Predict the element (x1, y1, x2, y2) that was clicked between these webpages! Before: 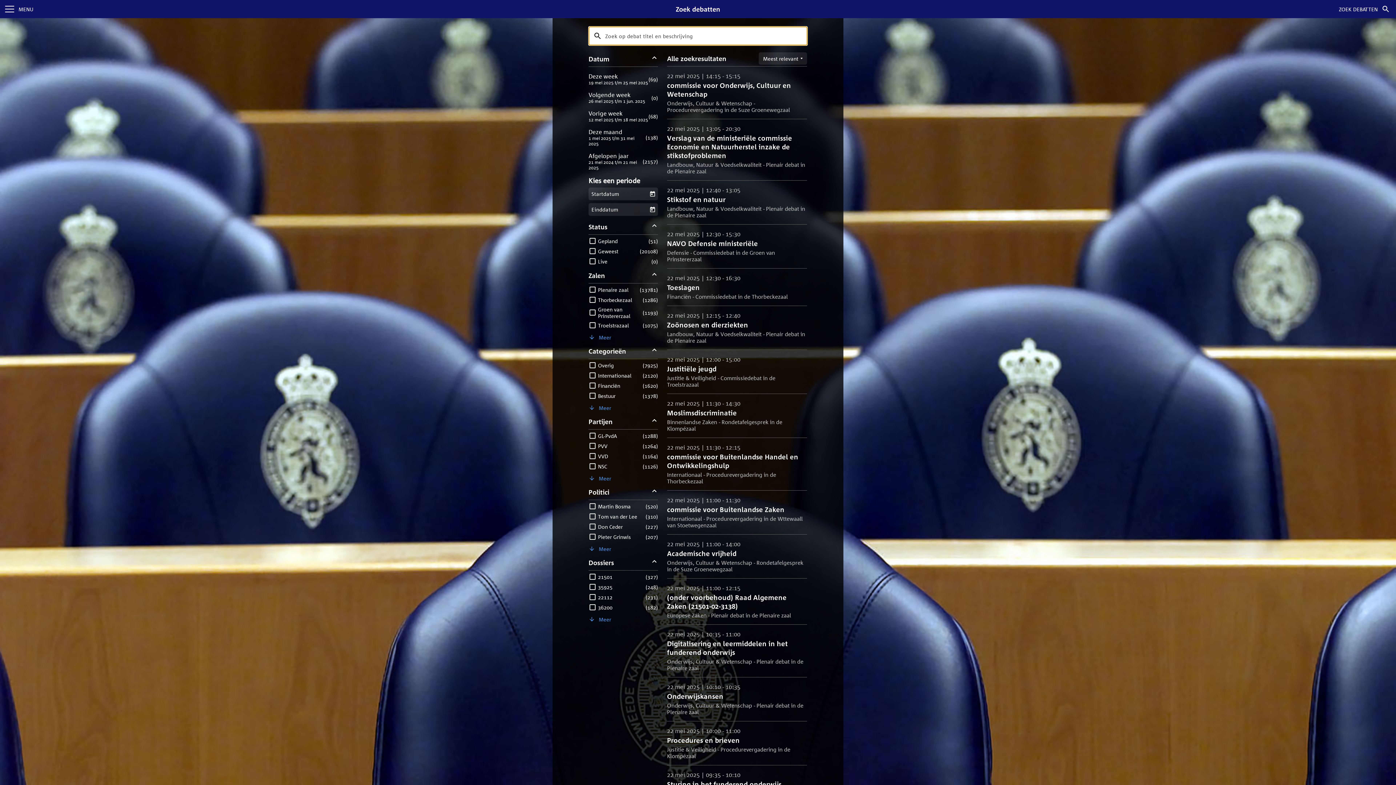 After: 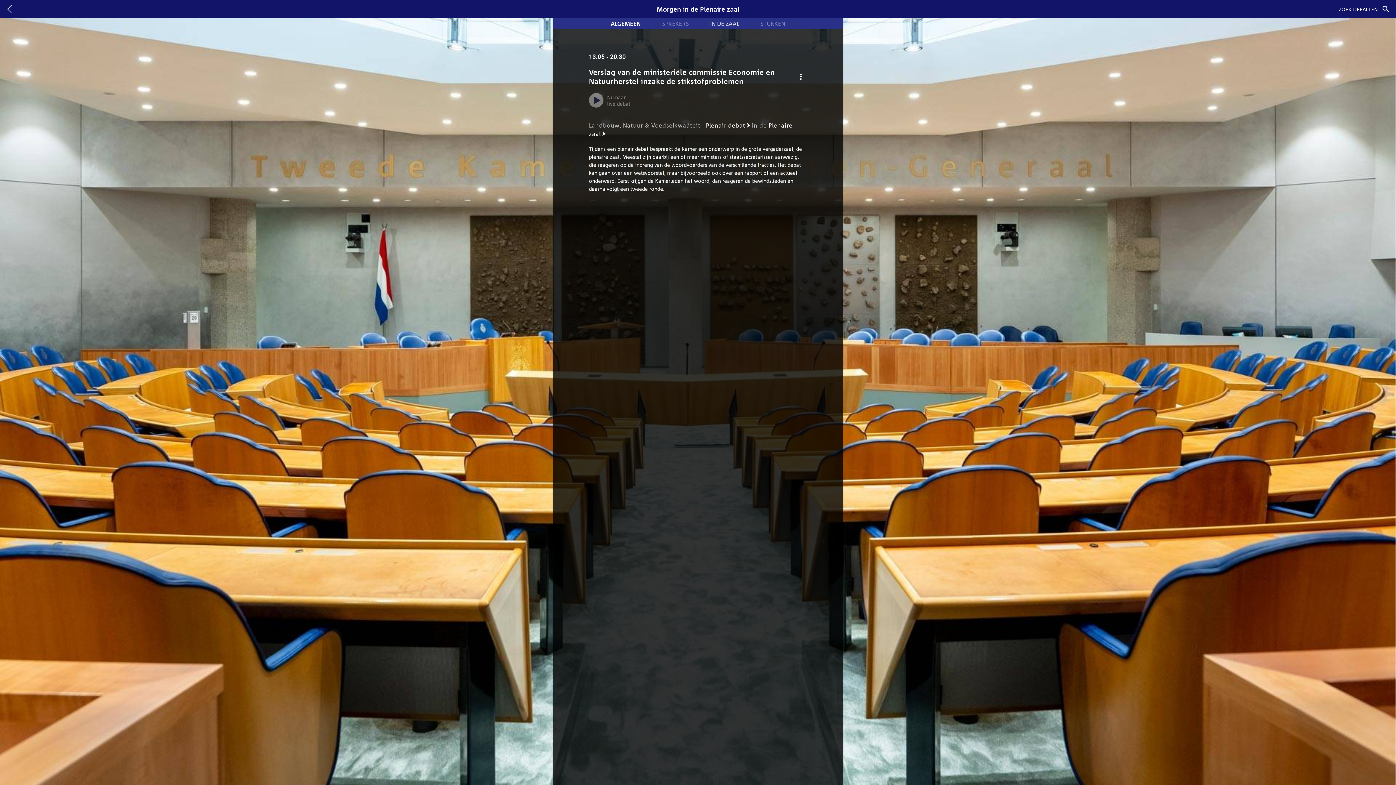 Action: label: Verslag van de ministeriële commissie Economie en Natuurherstel inzake de stikstofproblemen

22 mei 2025 | 13:05 - 20:30

Landbouw, Natuur & Voedselkwaliteit - Plenair debat in de Plenaire zaal bbox: (667, 125, 807, 174)